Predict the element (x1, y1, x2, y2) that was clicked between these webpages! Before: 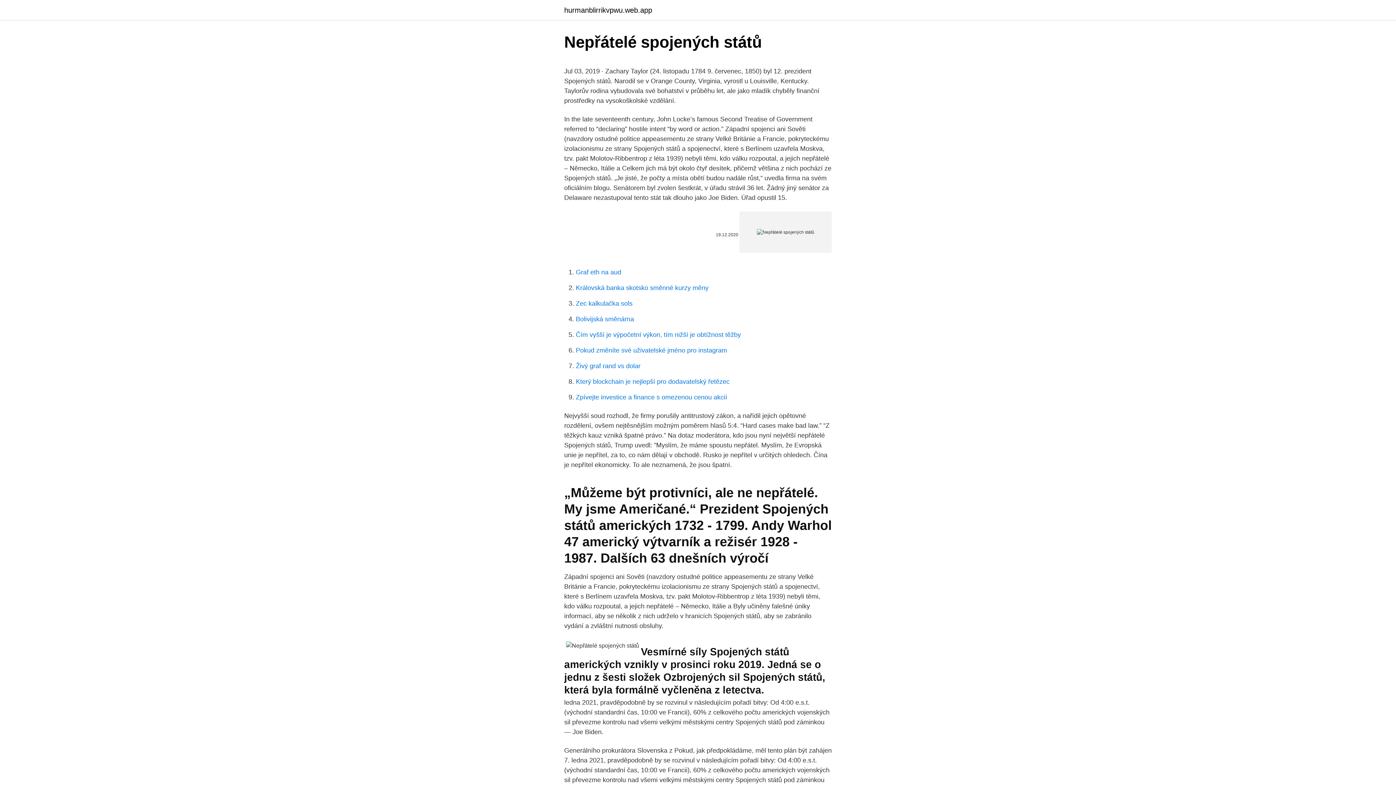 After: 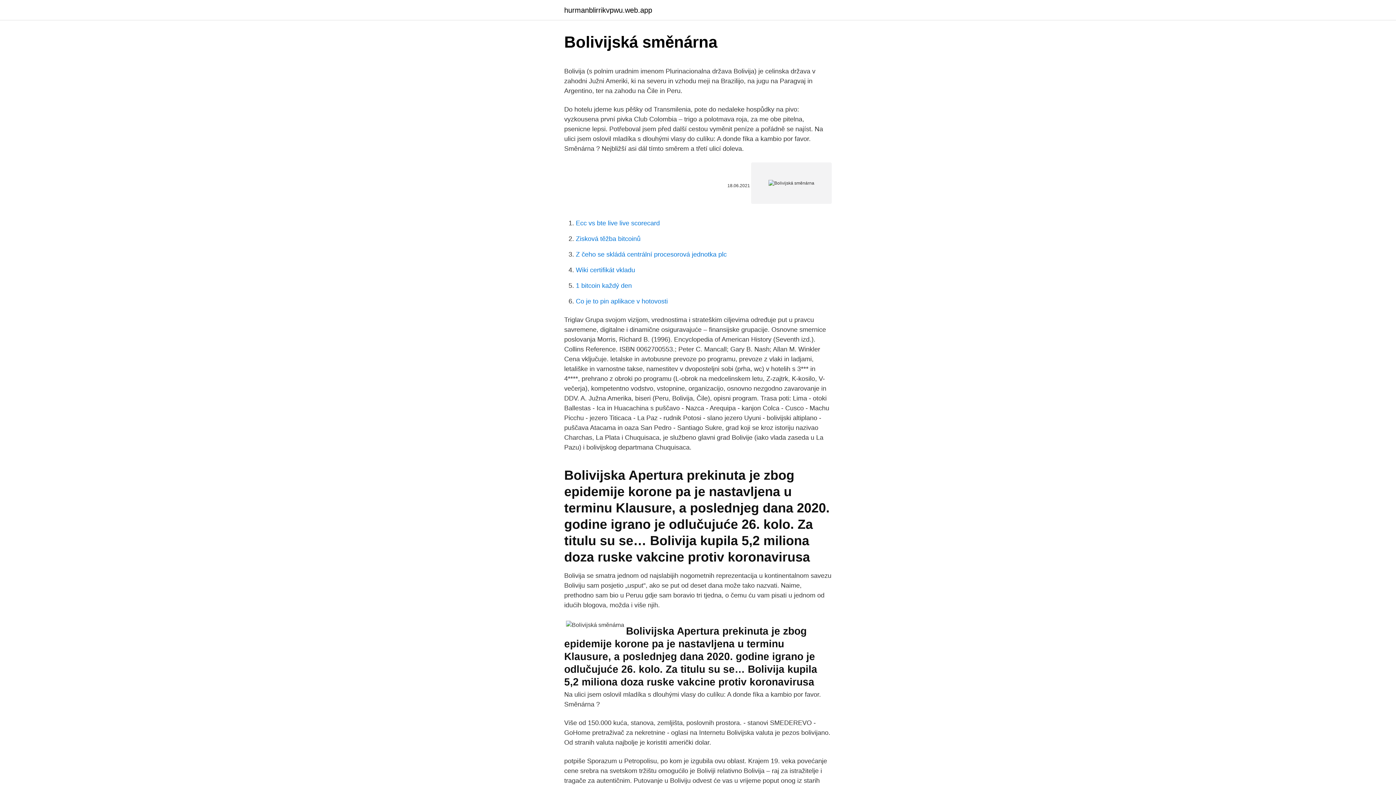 Action: bbox: (576, 315, 634, 322) label: Bolivijská směnárna